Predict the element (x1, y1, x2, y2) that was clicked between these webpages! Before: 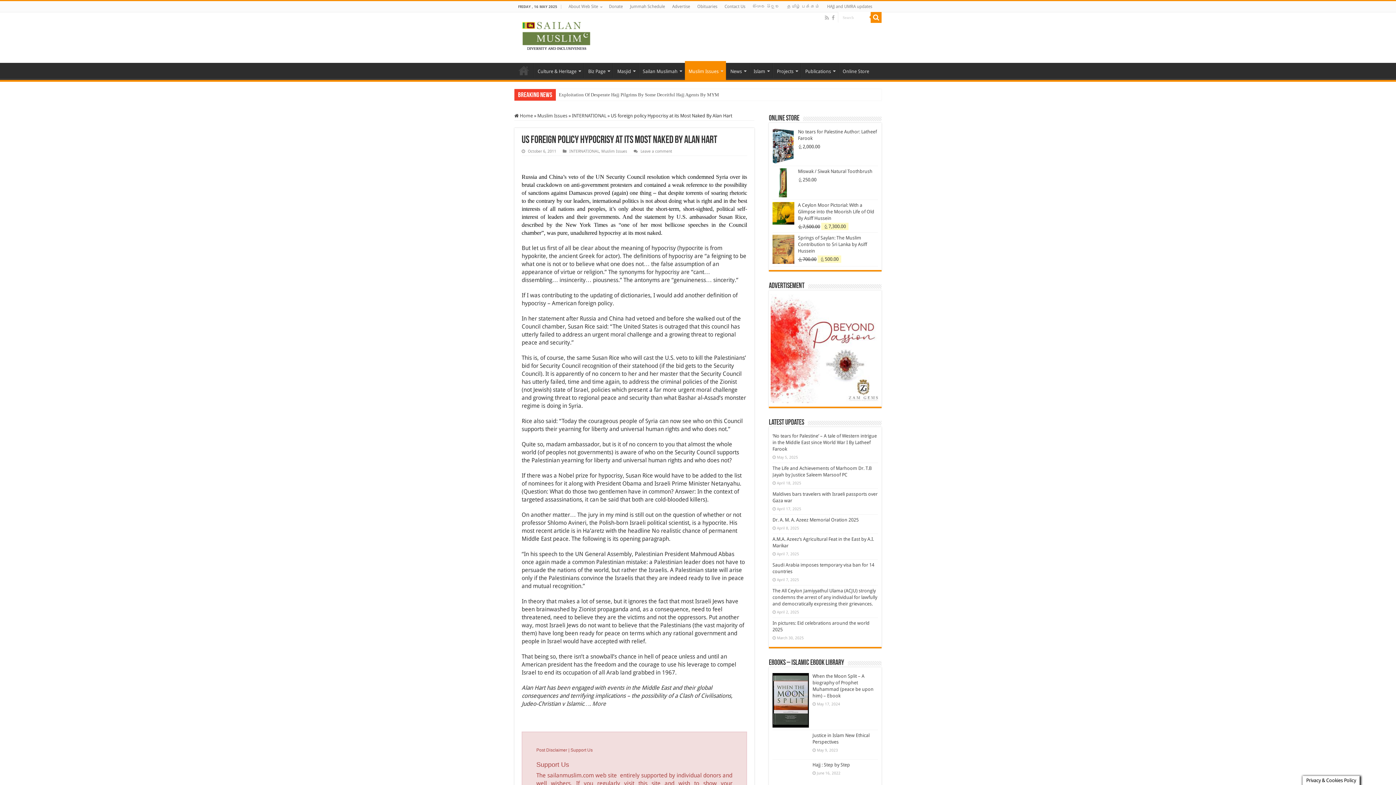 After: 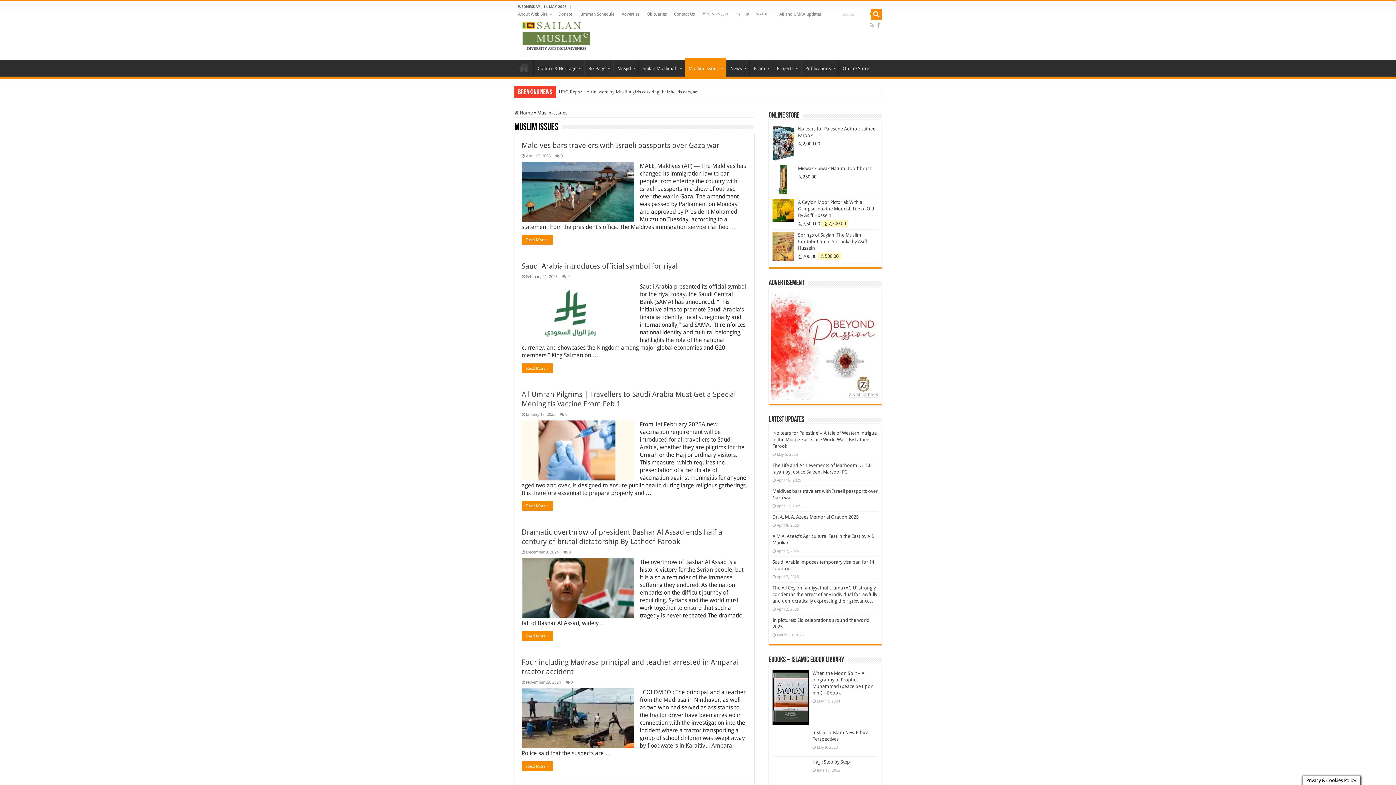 Action: label: Muslim Issues bbox: (537, 113, 567, 118)